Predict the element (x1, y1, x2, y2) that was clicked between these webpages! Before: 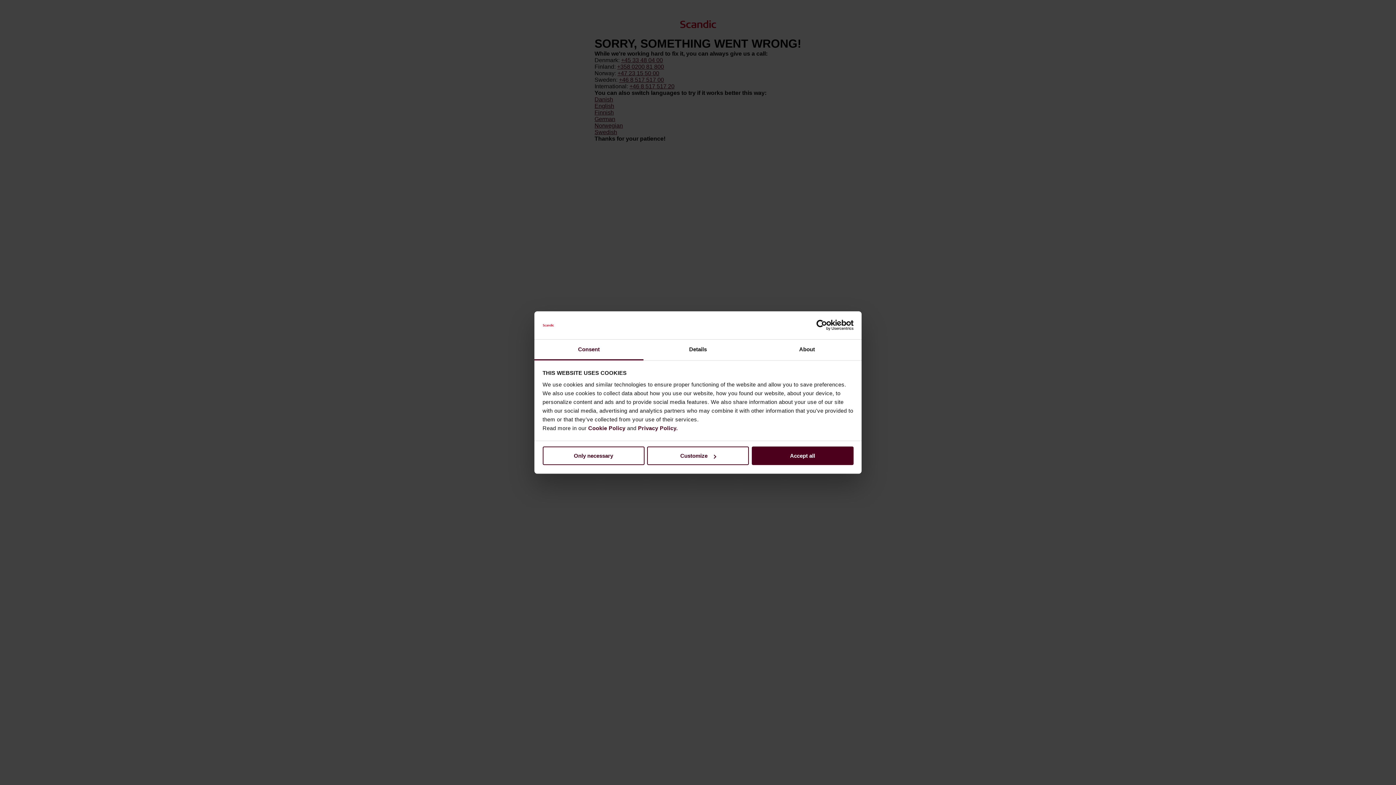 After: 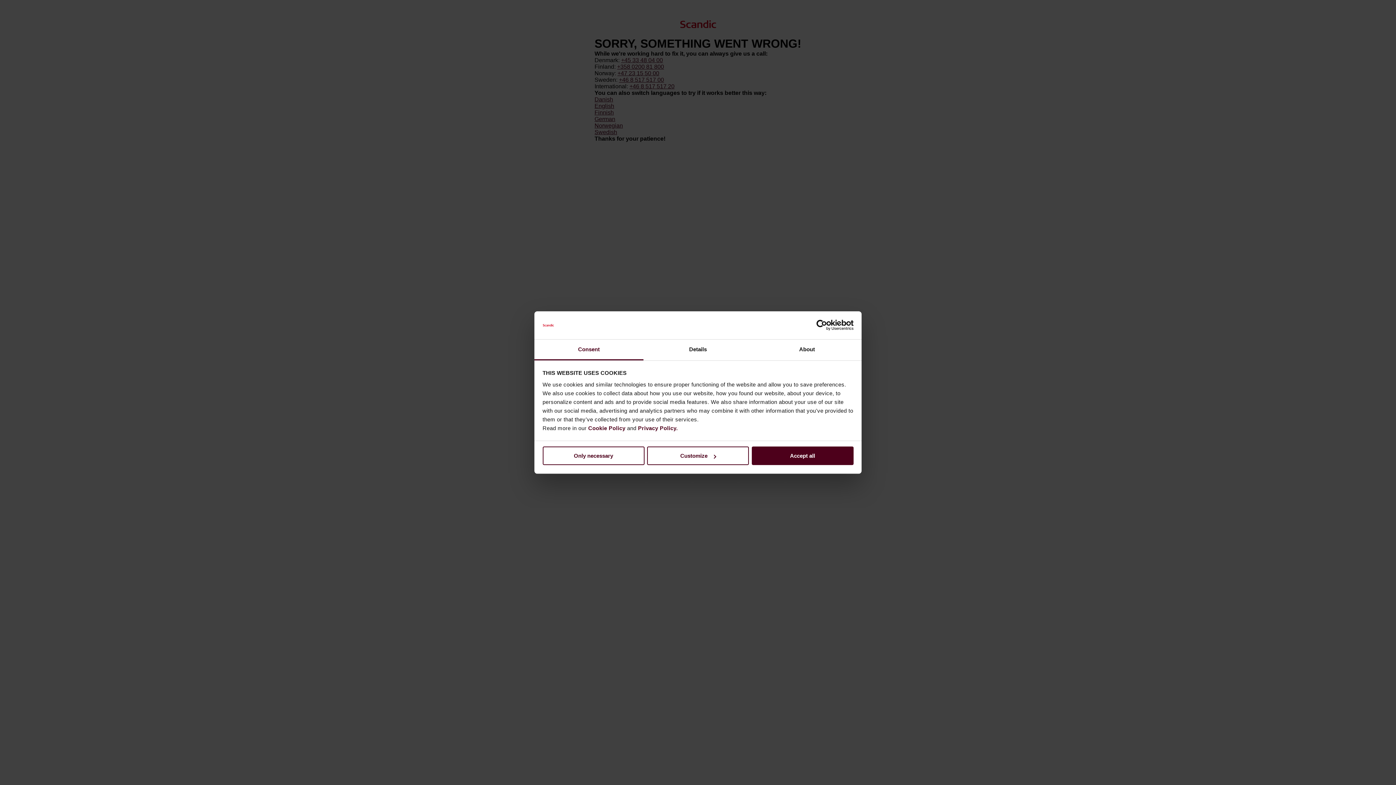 Action: label: Usercentrics Cookiebot - opens in a new window bbox: (790, 320, 853, 330)